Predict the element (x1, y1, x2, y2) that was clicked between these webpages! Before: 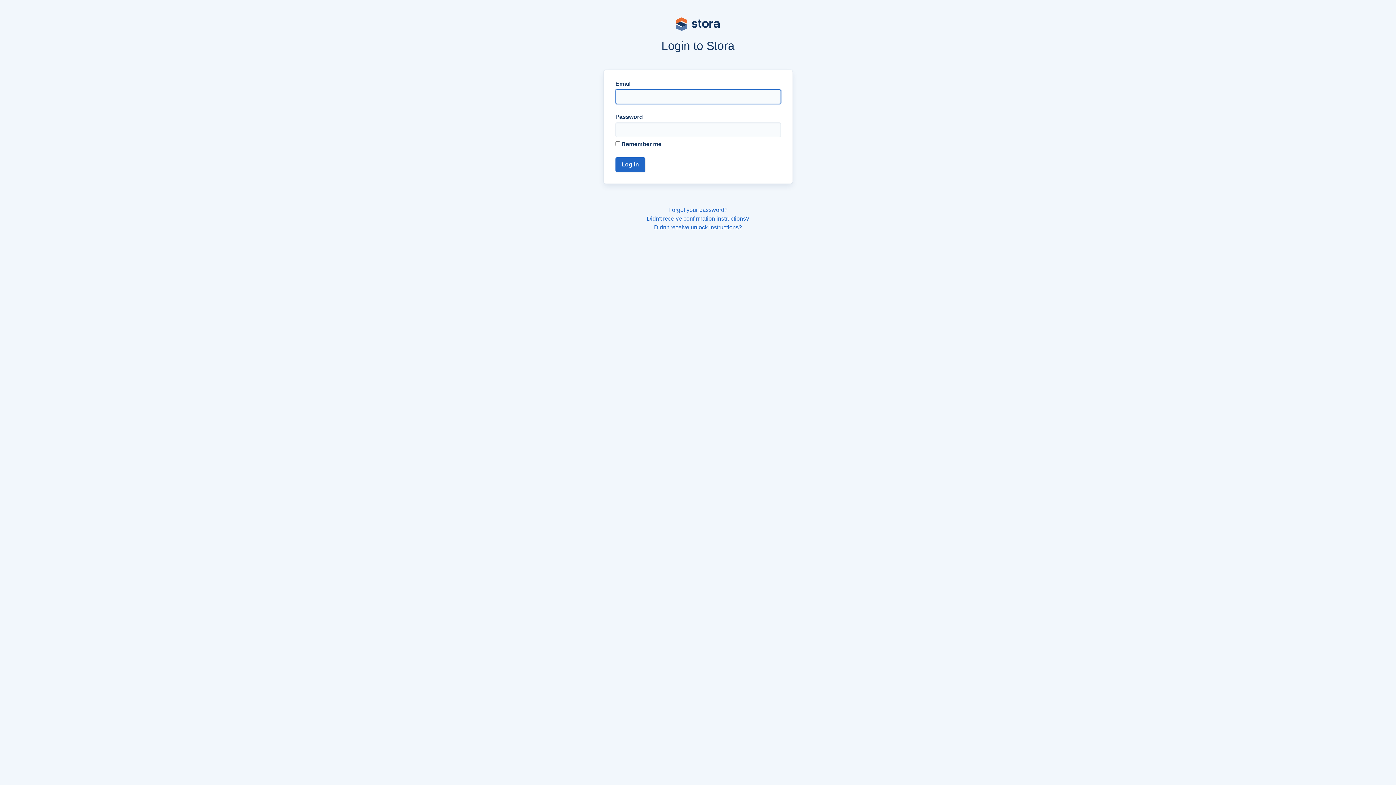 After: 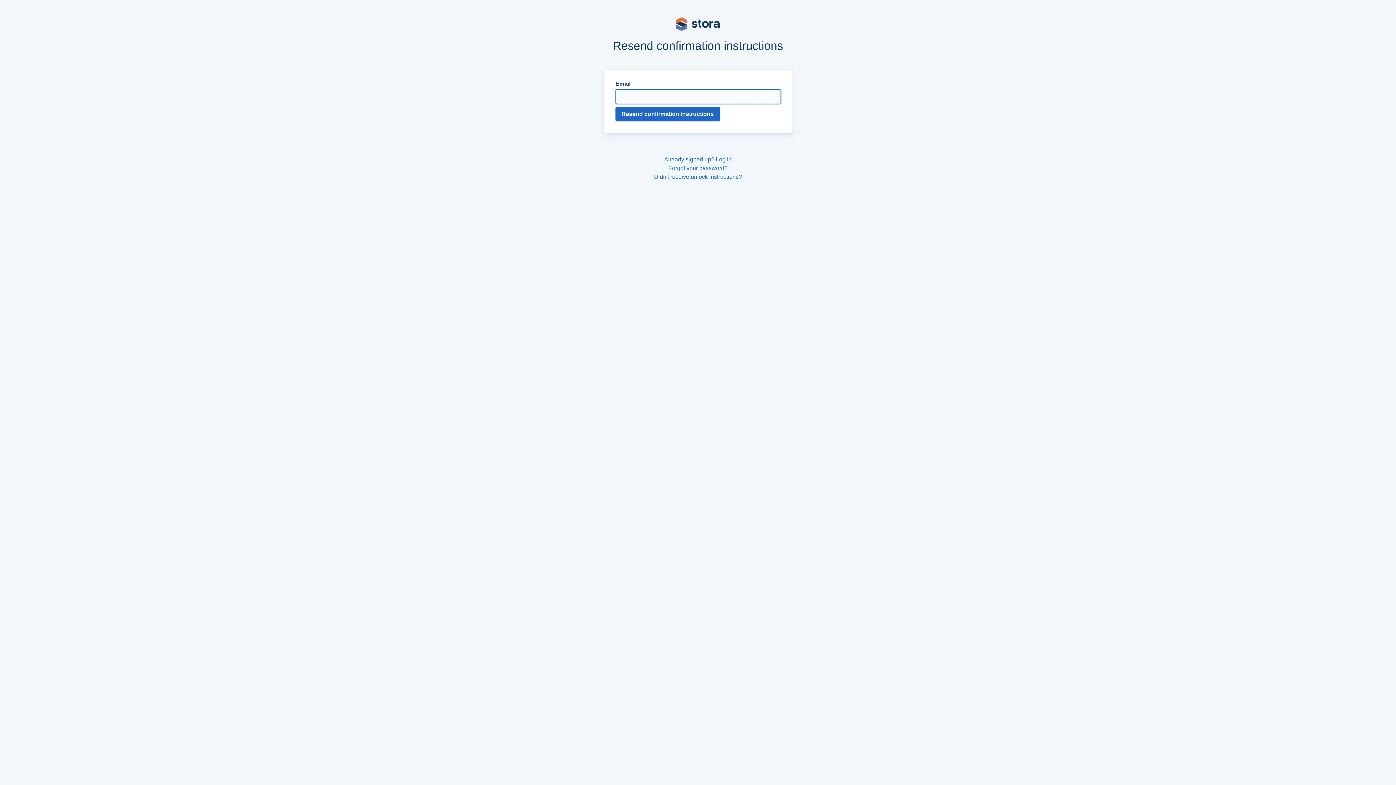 Action: bbox: (646, 215, 749, 221) label: Didn't receive confirmation instructions?